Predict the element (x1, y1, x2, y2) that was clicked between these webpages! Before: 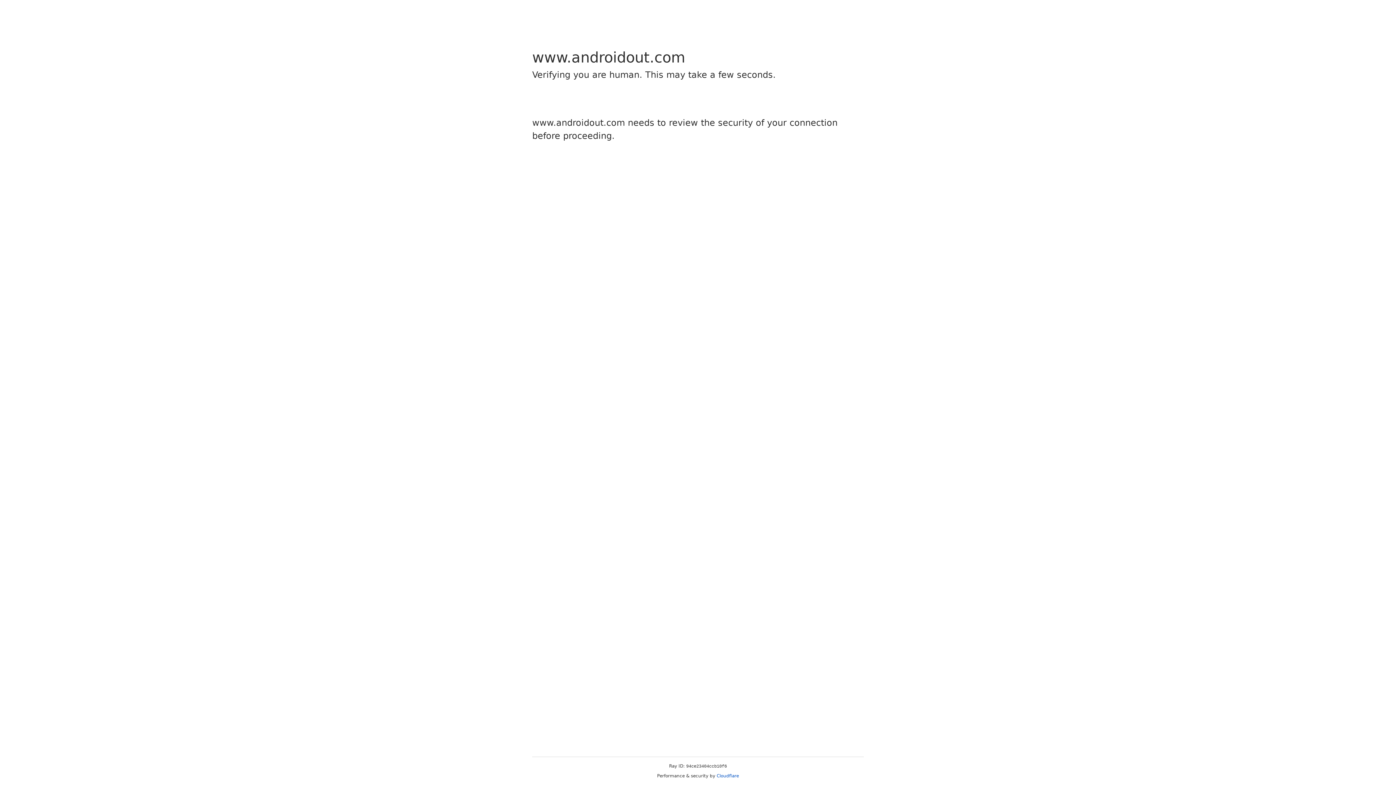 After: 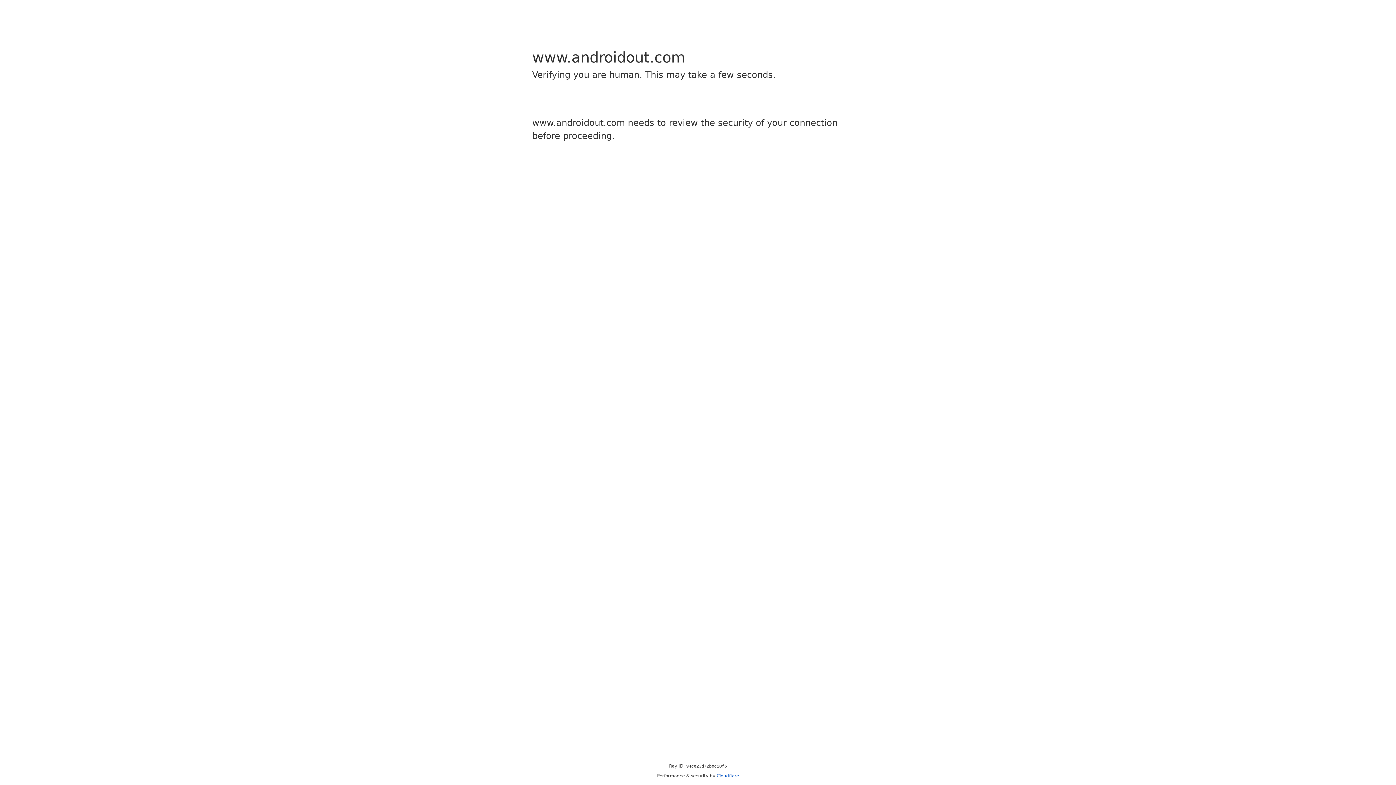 Action: label: Cloudflare bbox: (716, 773, 739, 778)